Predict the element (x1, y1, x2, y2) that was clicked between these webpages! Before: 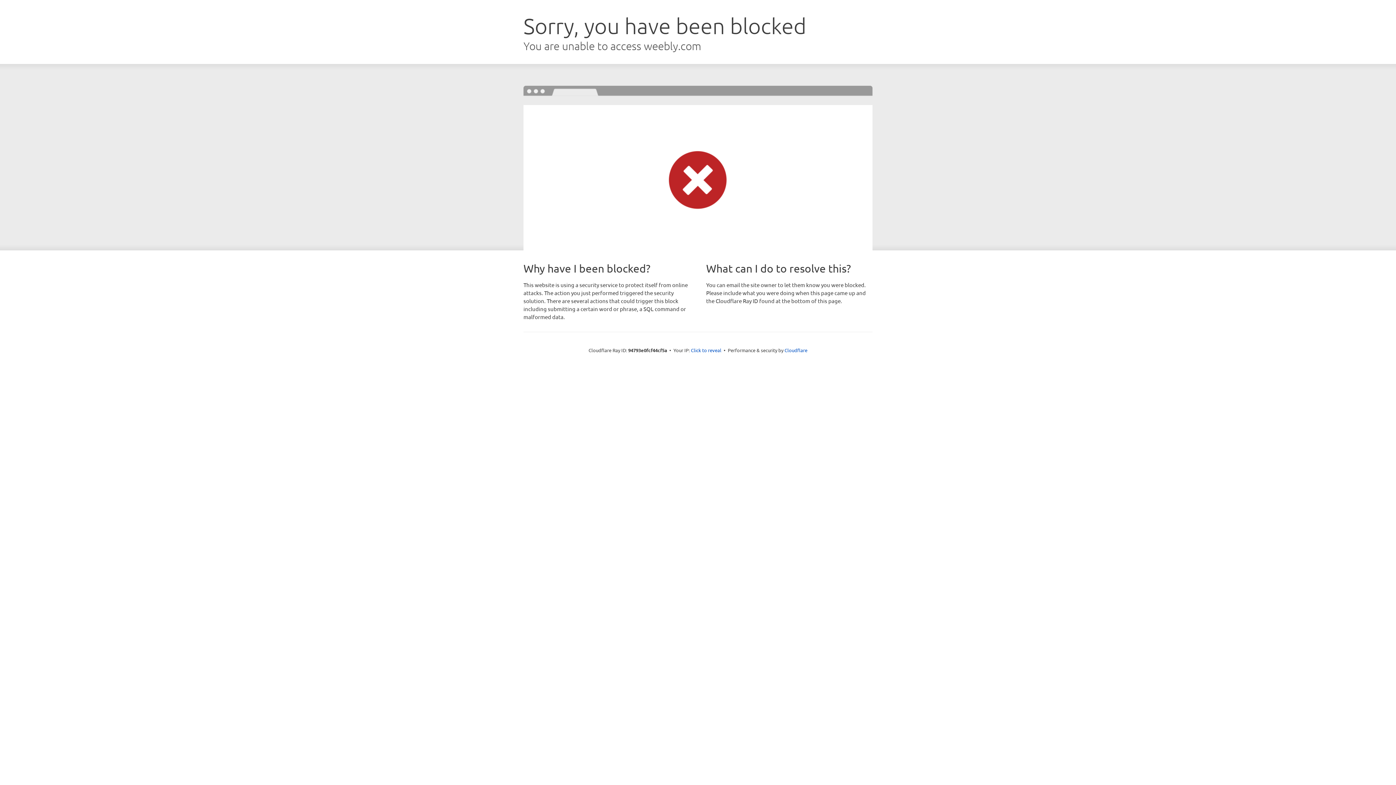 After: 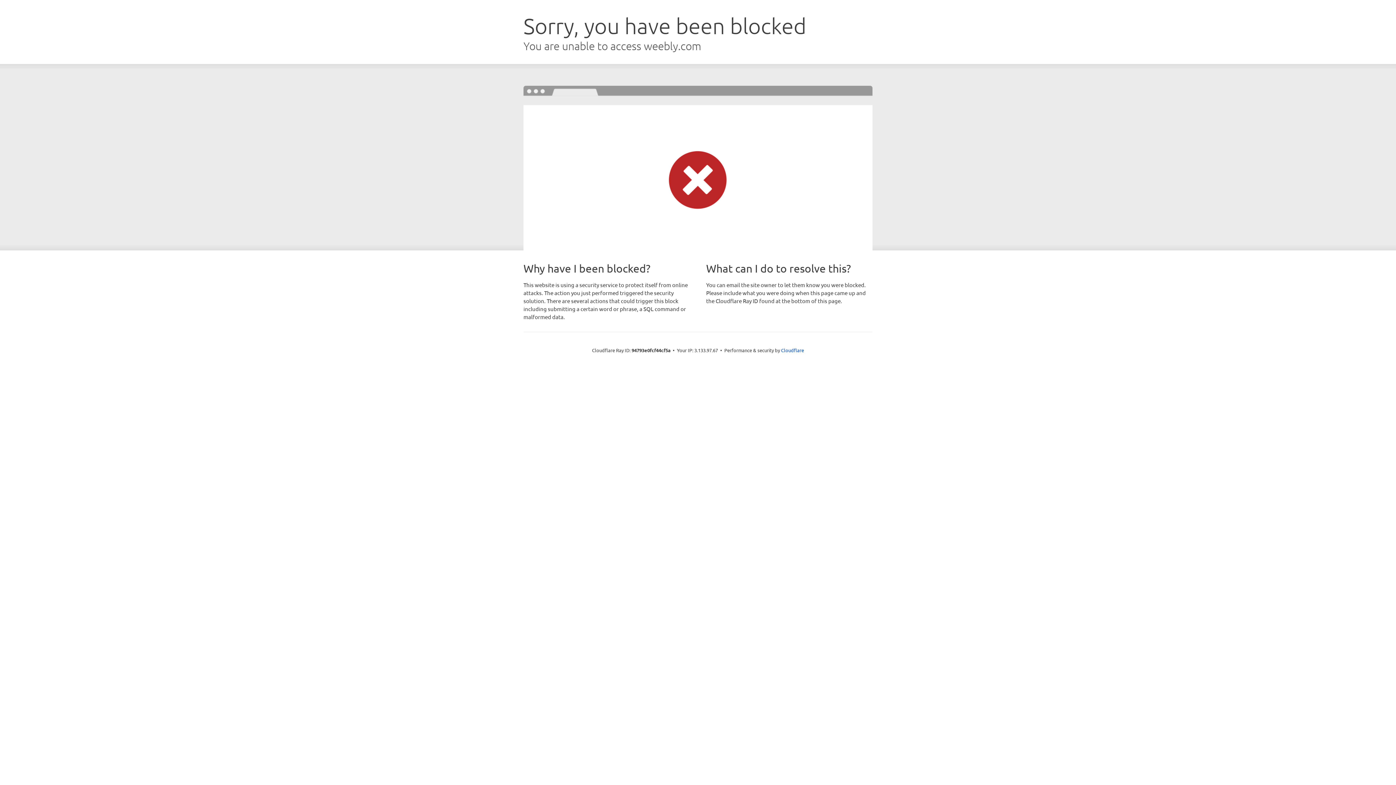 Action: label: Click to reveal bbox: (691, 346, 721, 353)